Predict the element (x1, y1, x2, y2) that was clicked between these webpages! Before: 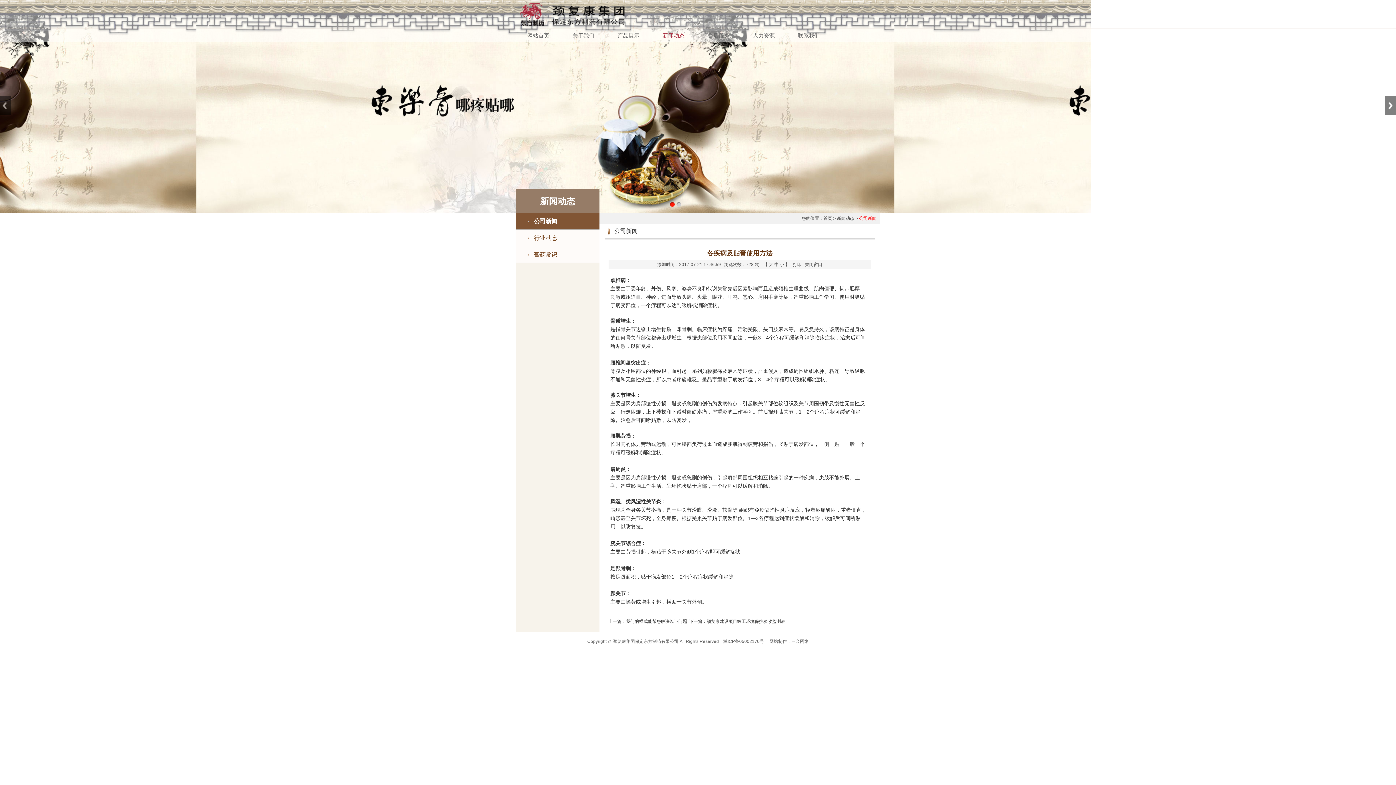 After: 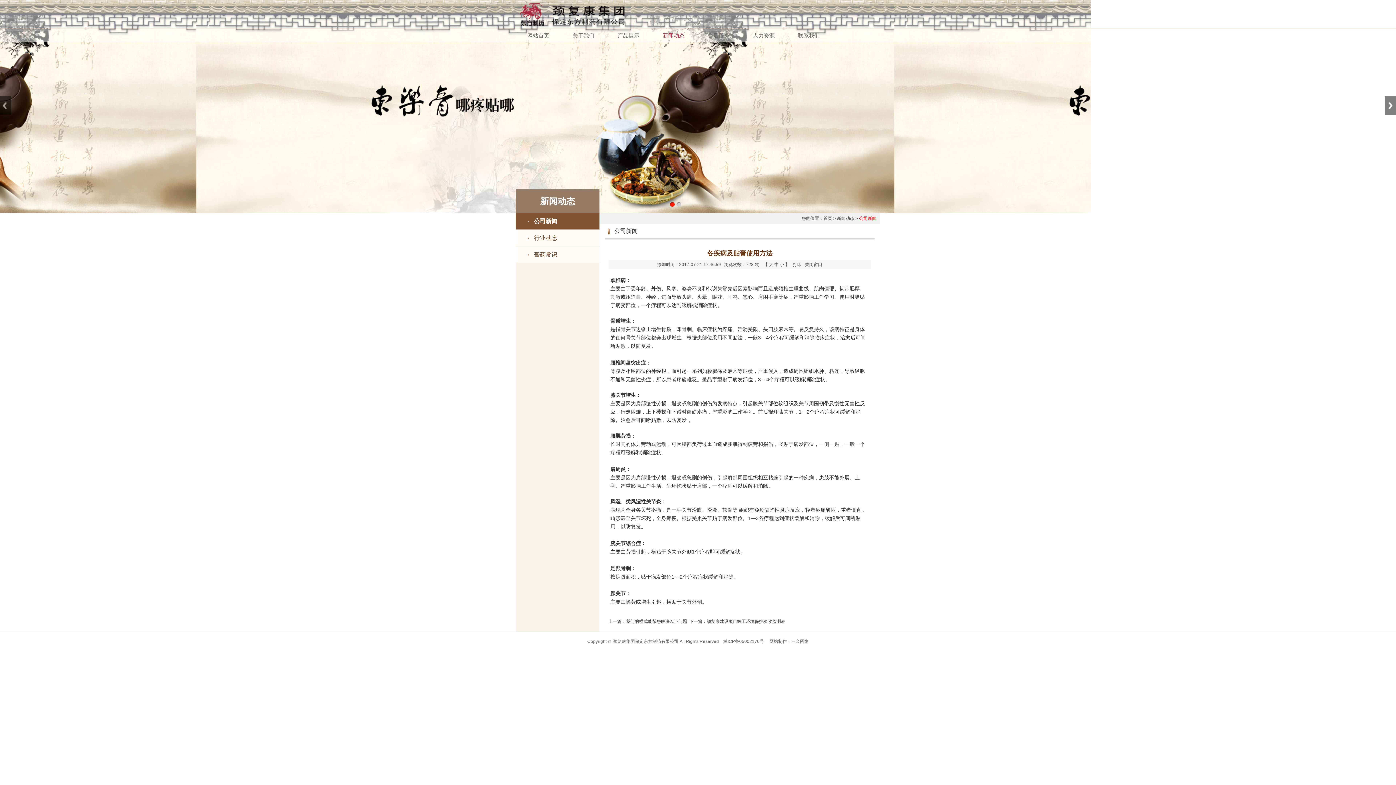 Action: label: 2 bbox: (676, 202, 681, 206)